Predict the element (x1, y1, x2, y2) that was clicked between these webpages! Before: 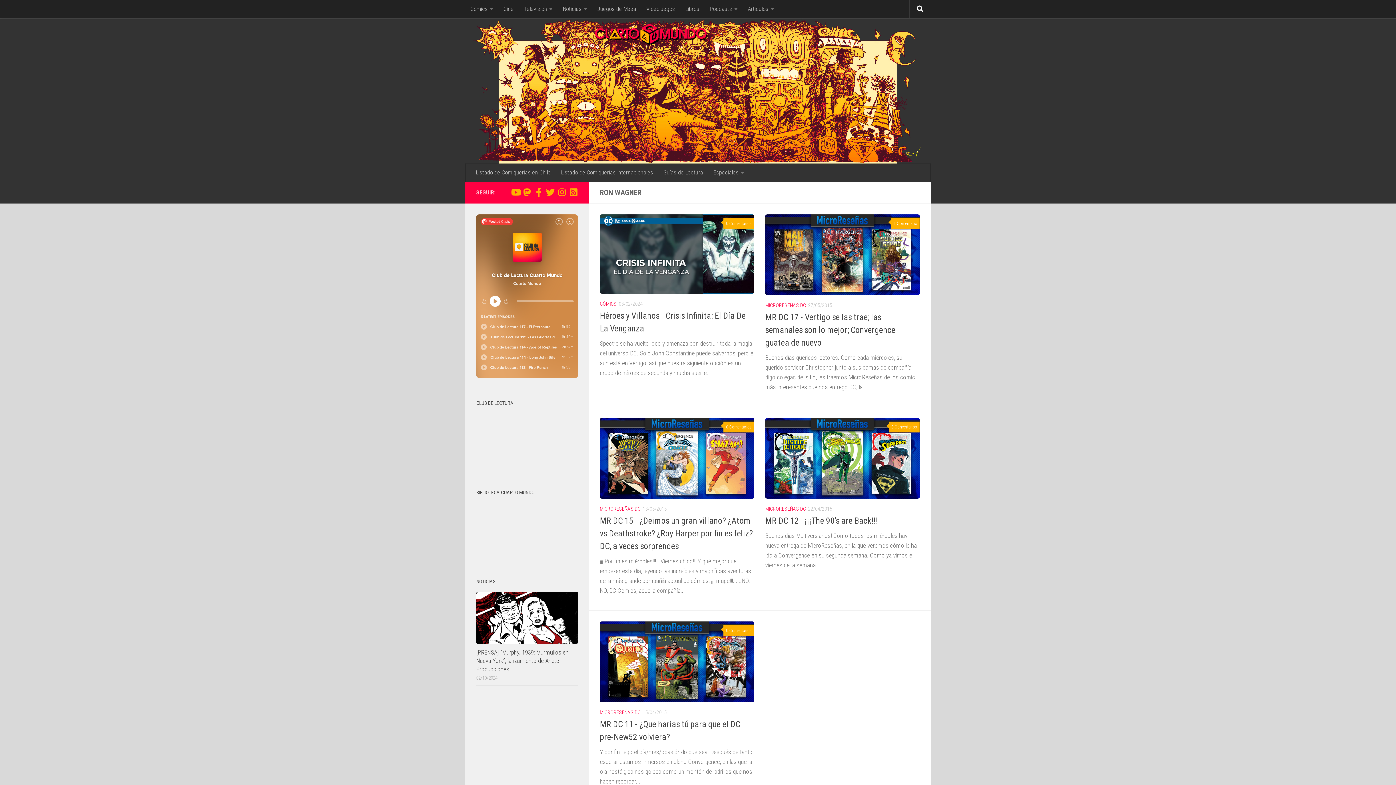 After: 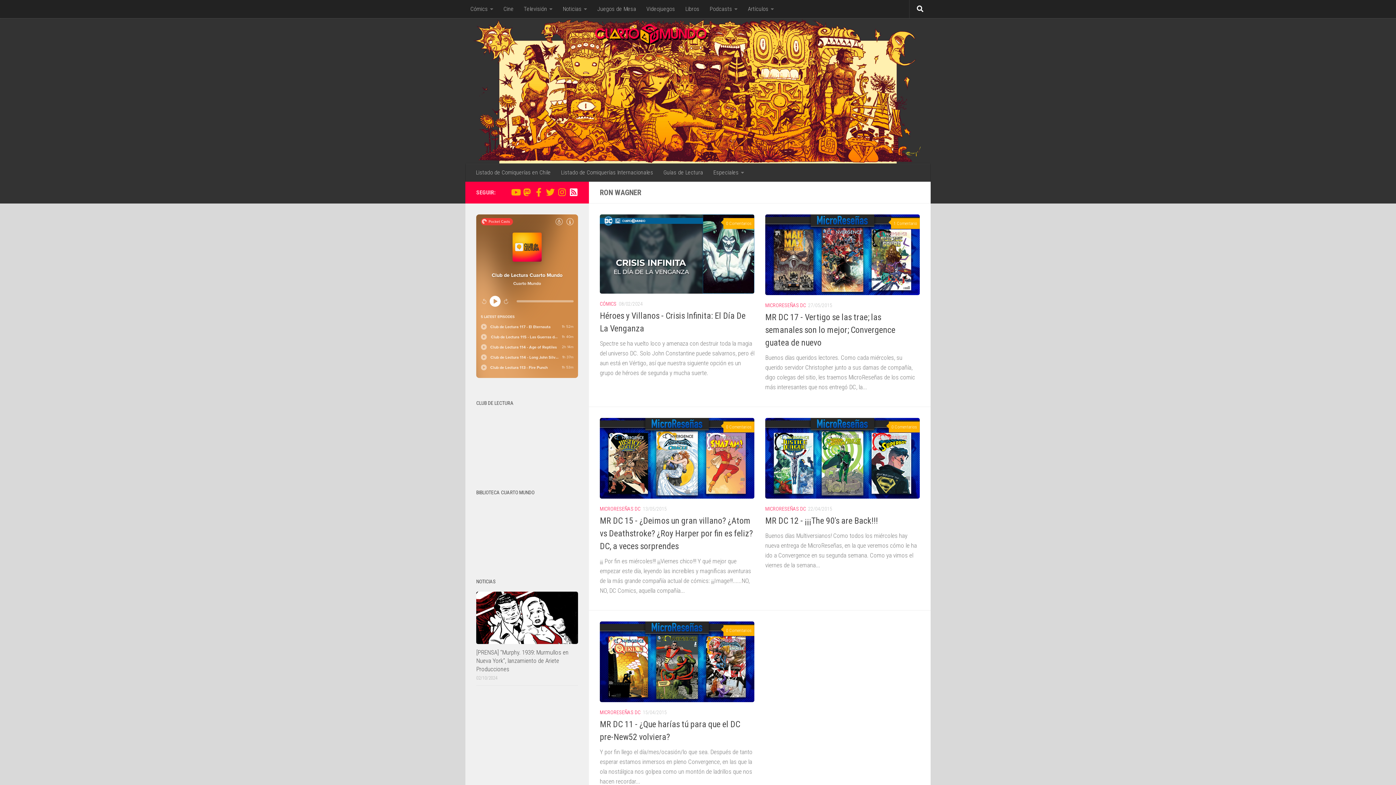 Action: label: Subscríbete bbox: (569, 188, 578, 196)